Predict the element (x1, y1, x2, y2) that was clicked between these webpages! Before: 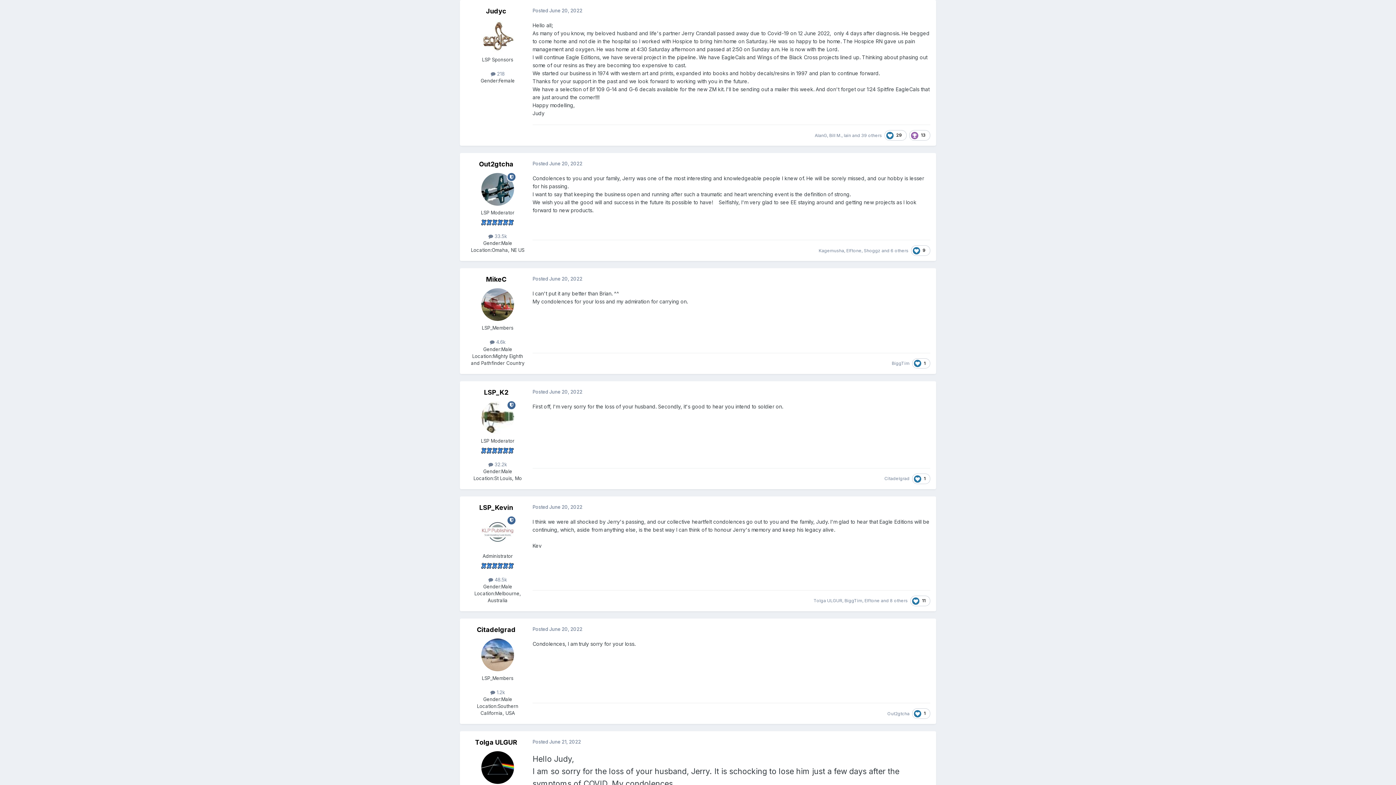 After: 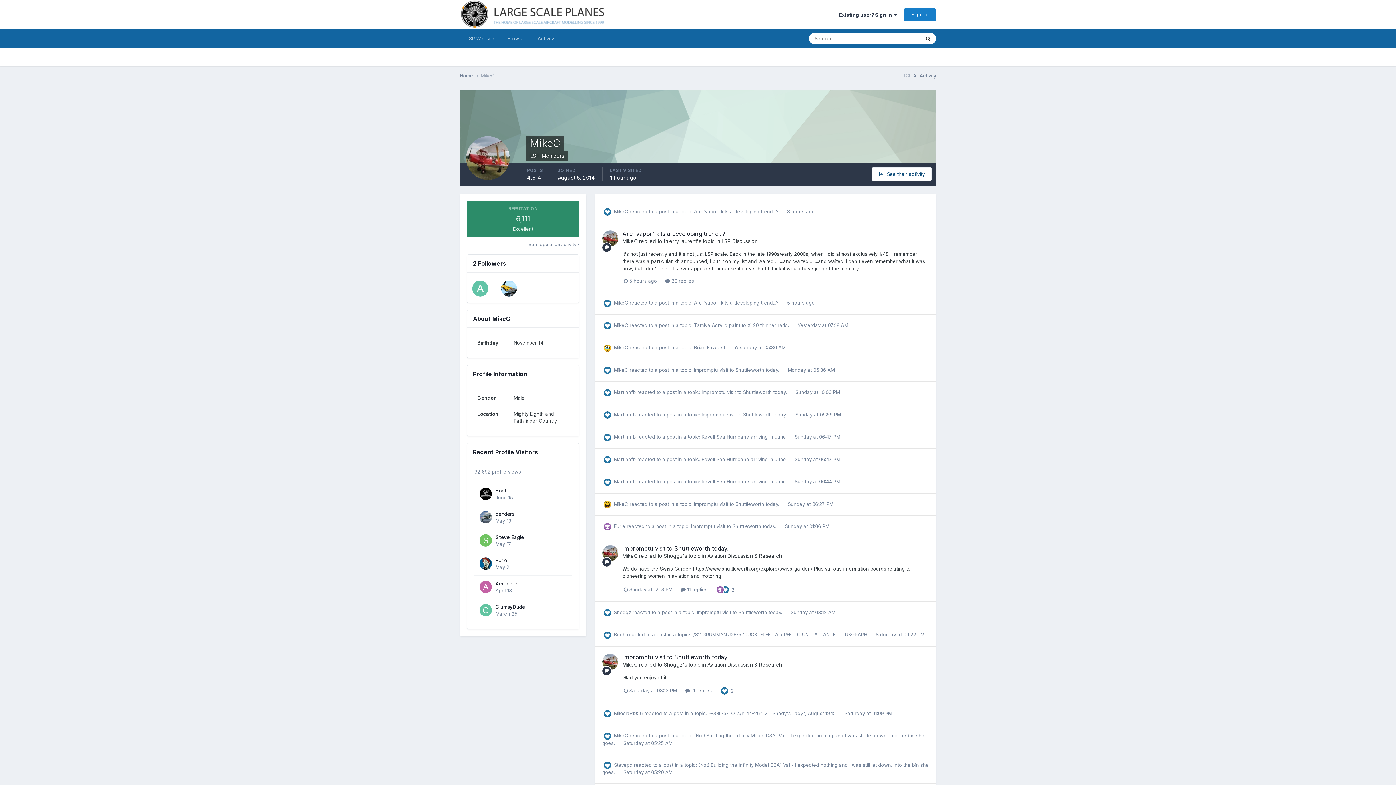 Action: bbox: (481, 288, 514, 321)